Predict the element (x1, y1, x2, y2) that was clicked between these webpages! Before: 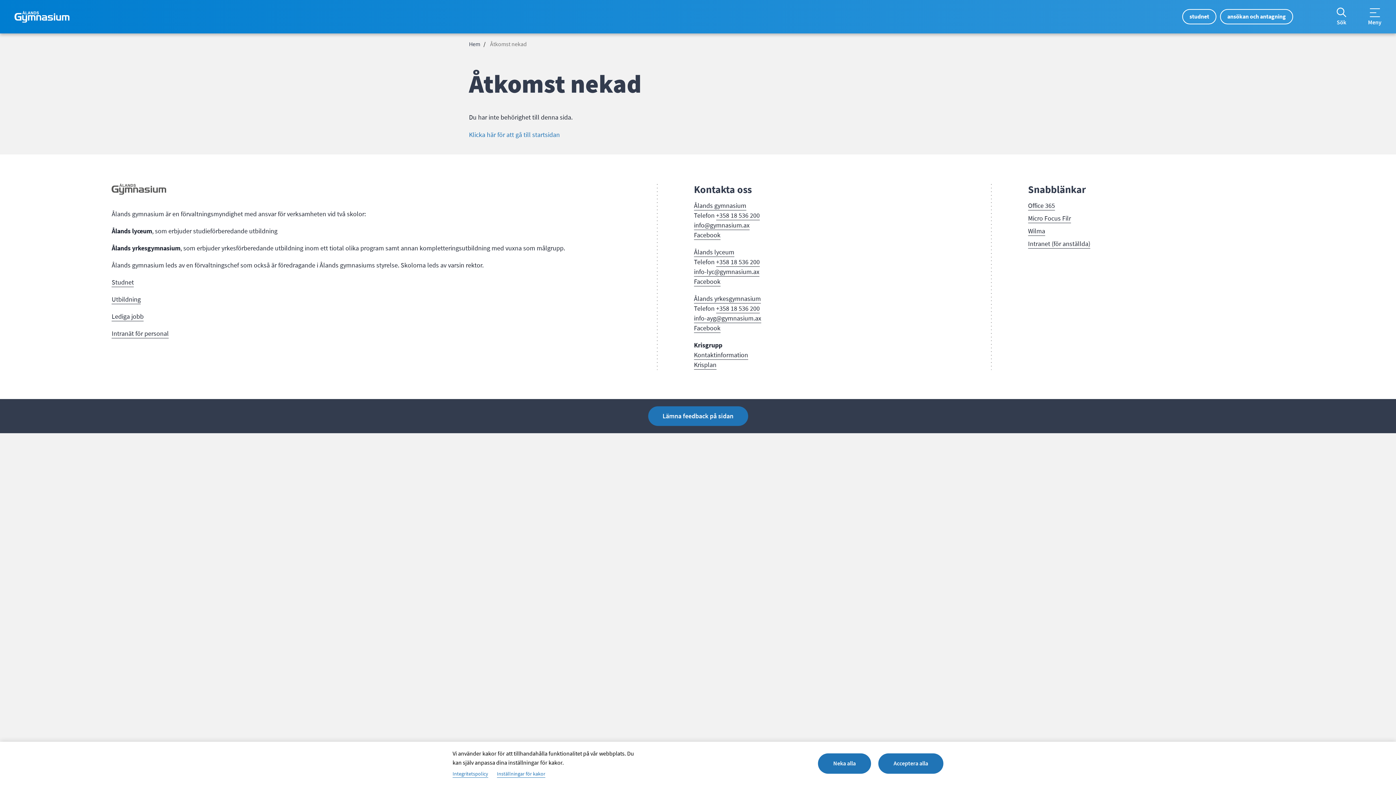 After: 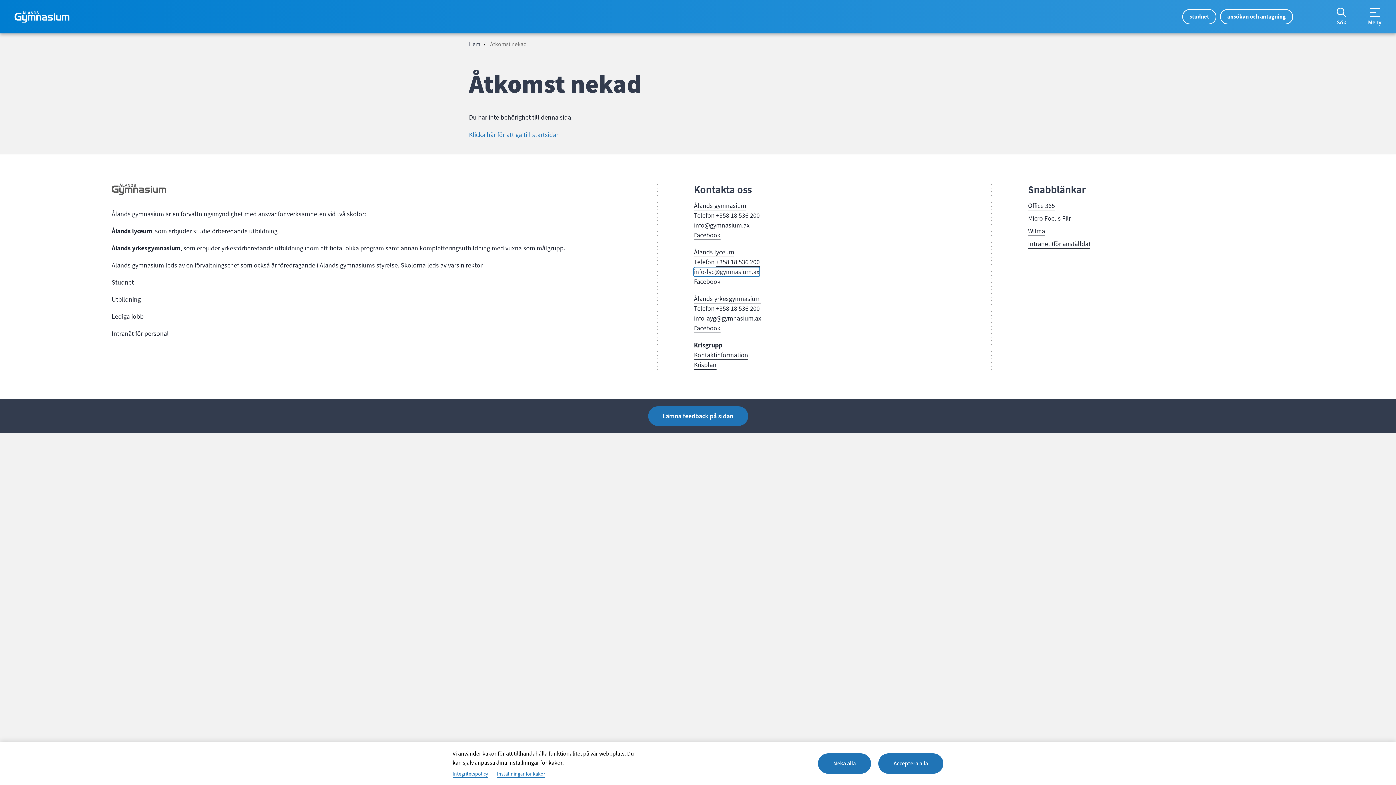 Action: label: info-lyc@gymnasium.ax bbox: (694, 267, 759, 276)